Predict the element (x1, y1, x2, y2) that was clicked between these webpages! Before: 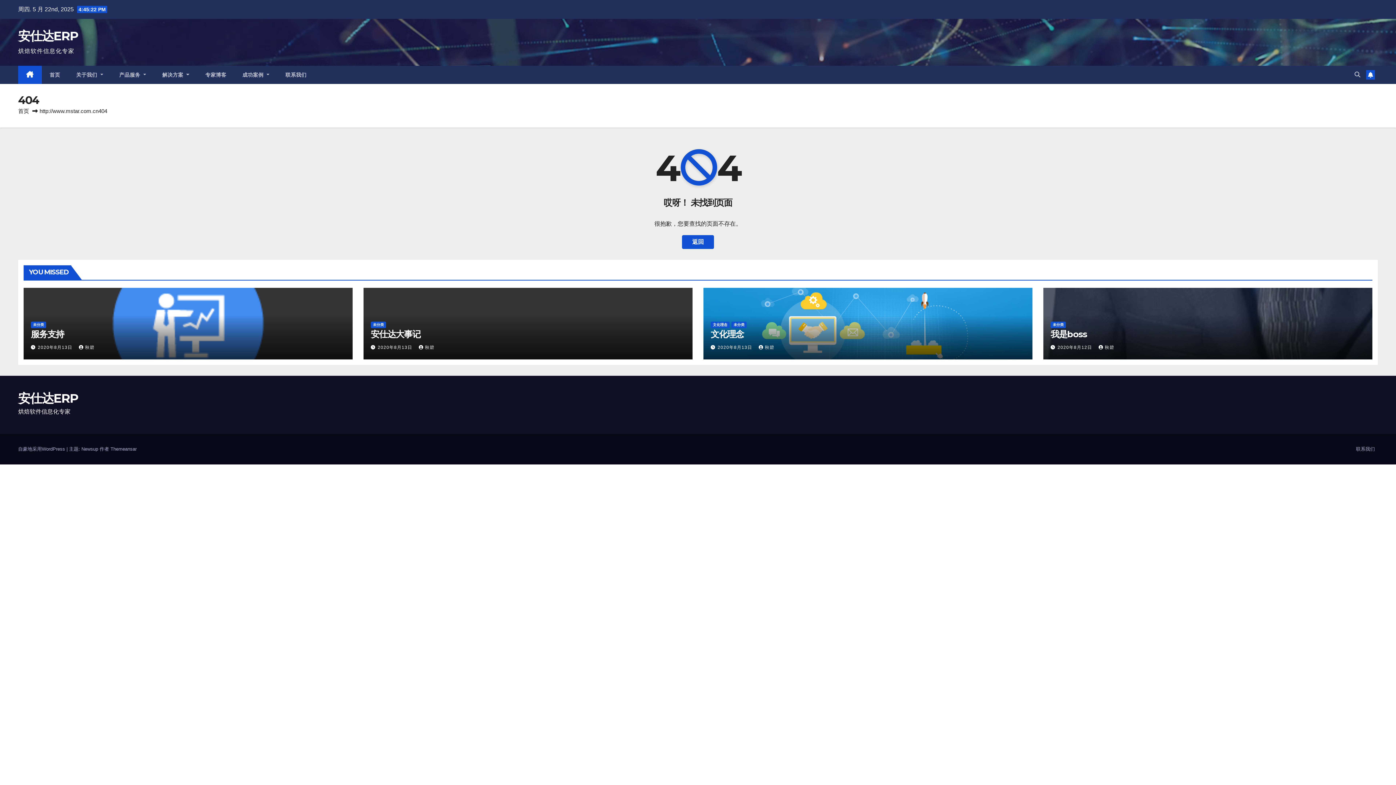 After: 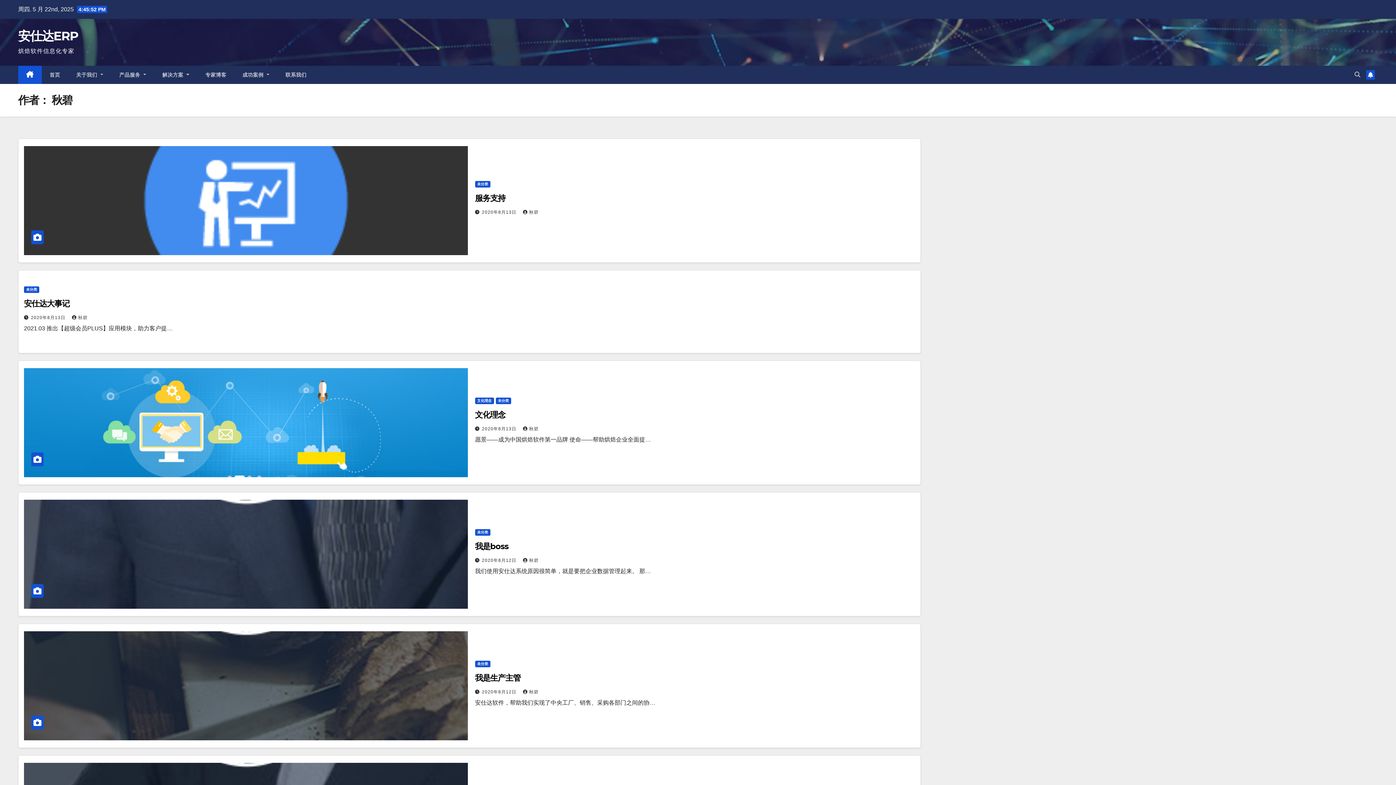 Action: label: 秋碧 bbox: (1098, 345, 1114, 350)